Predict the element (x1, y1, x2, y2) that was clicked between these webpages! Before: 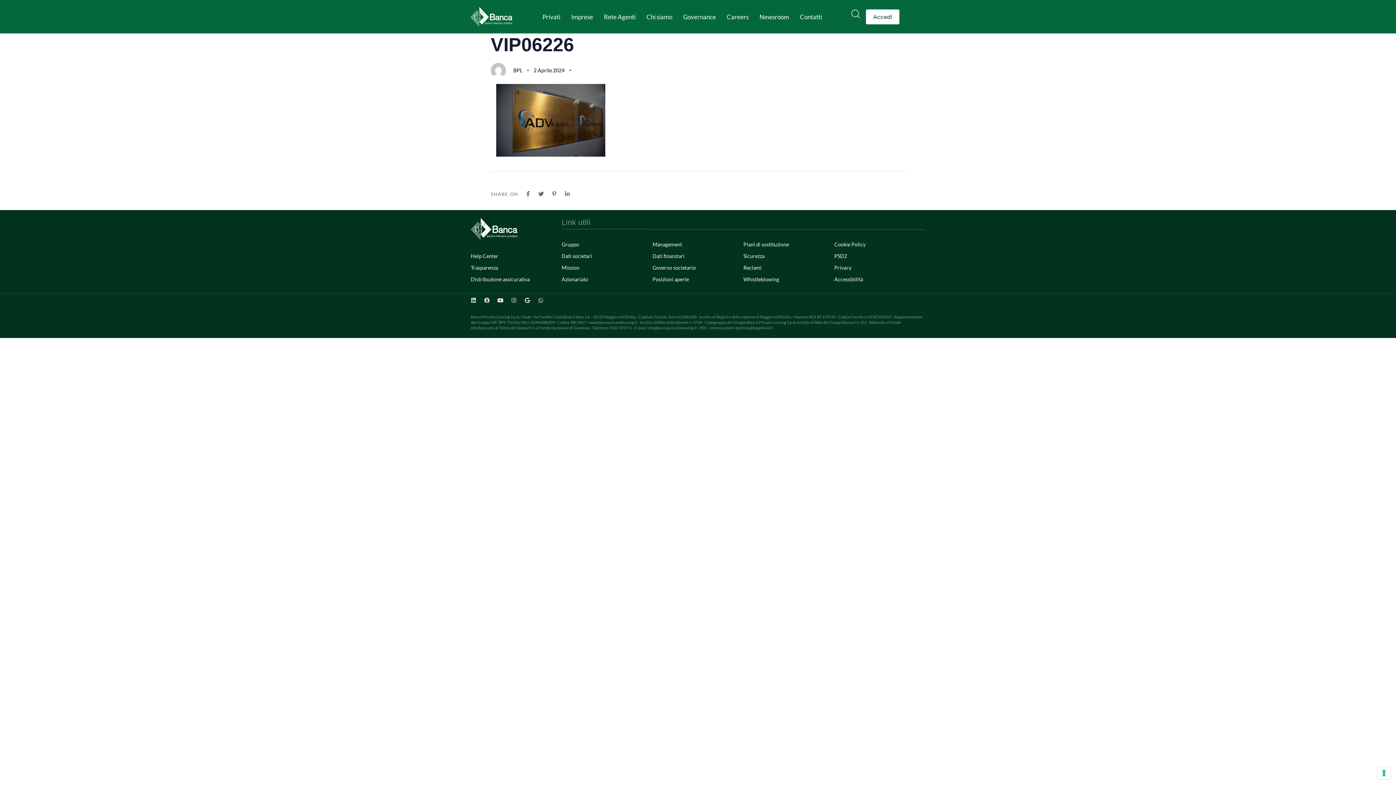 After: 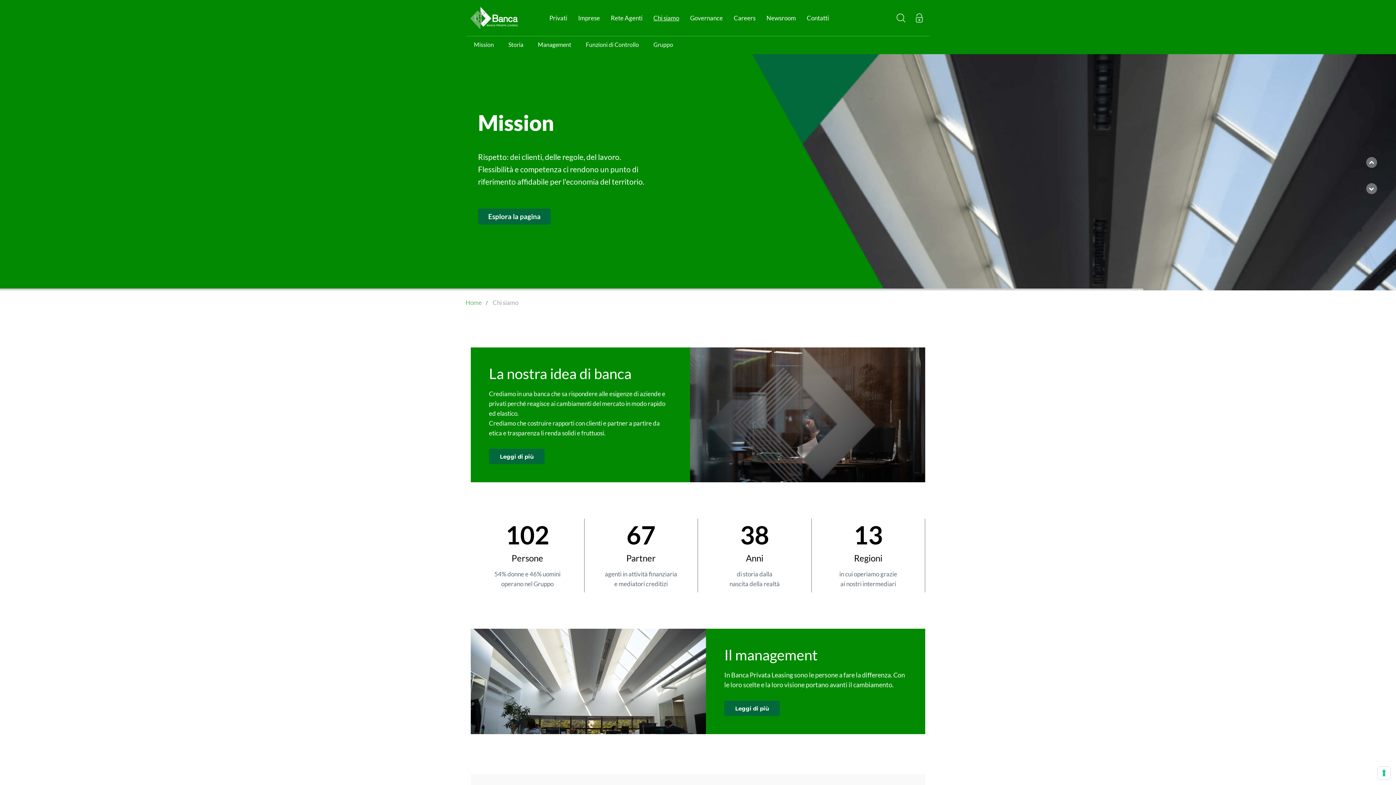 Action: label: Chi siamo bbox: (641, 11, 677, 21)